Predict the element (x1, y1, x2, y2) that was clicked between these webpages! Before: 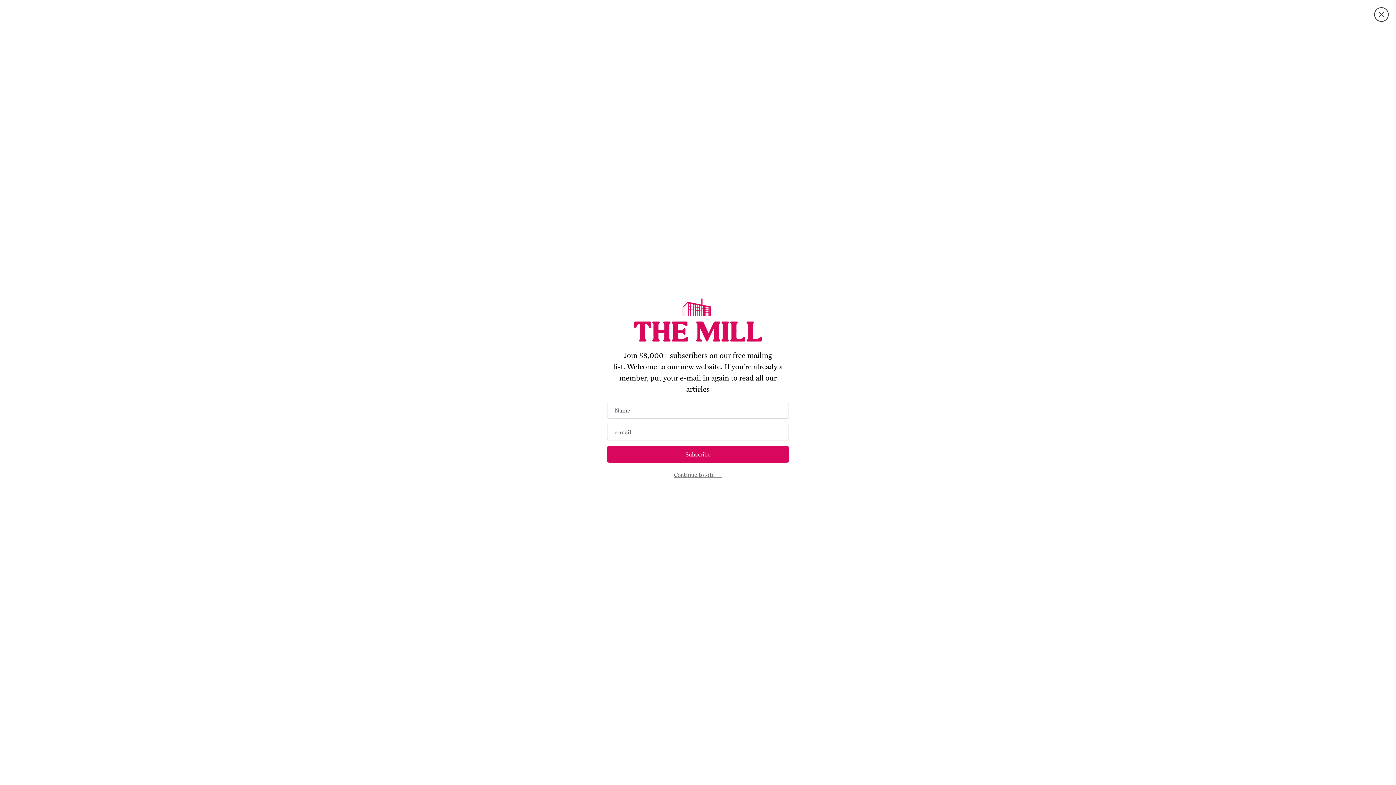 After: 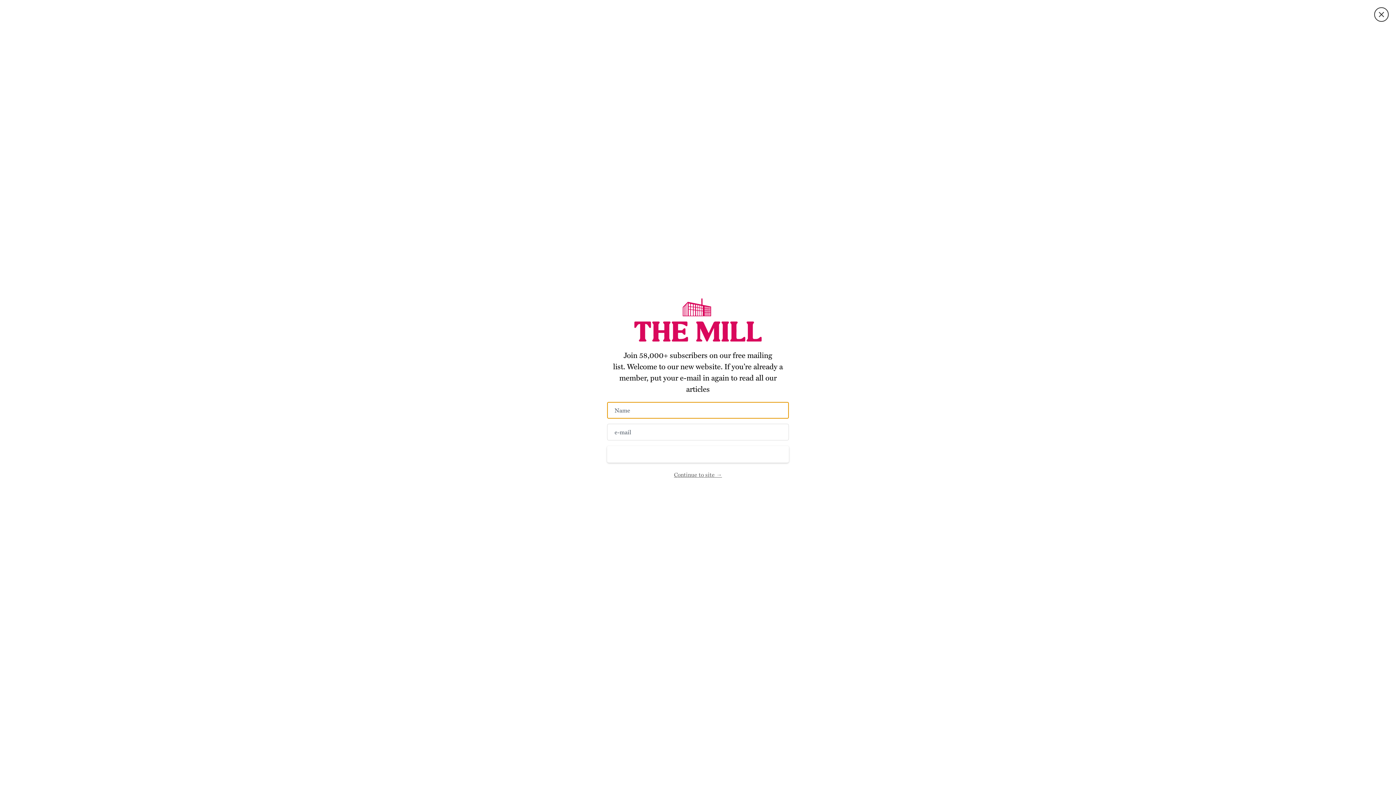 Action: bbox: (607, 446, 789, 463) label: Subscribe